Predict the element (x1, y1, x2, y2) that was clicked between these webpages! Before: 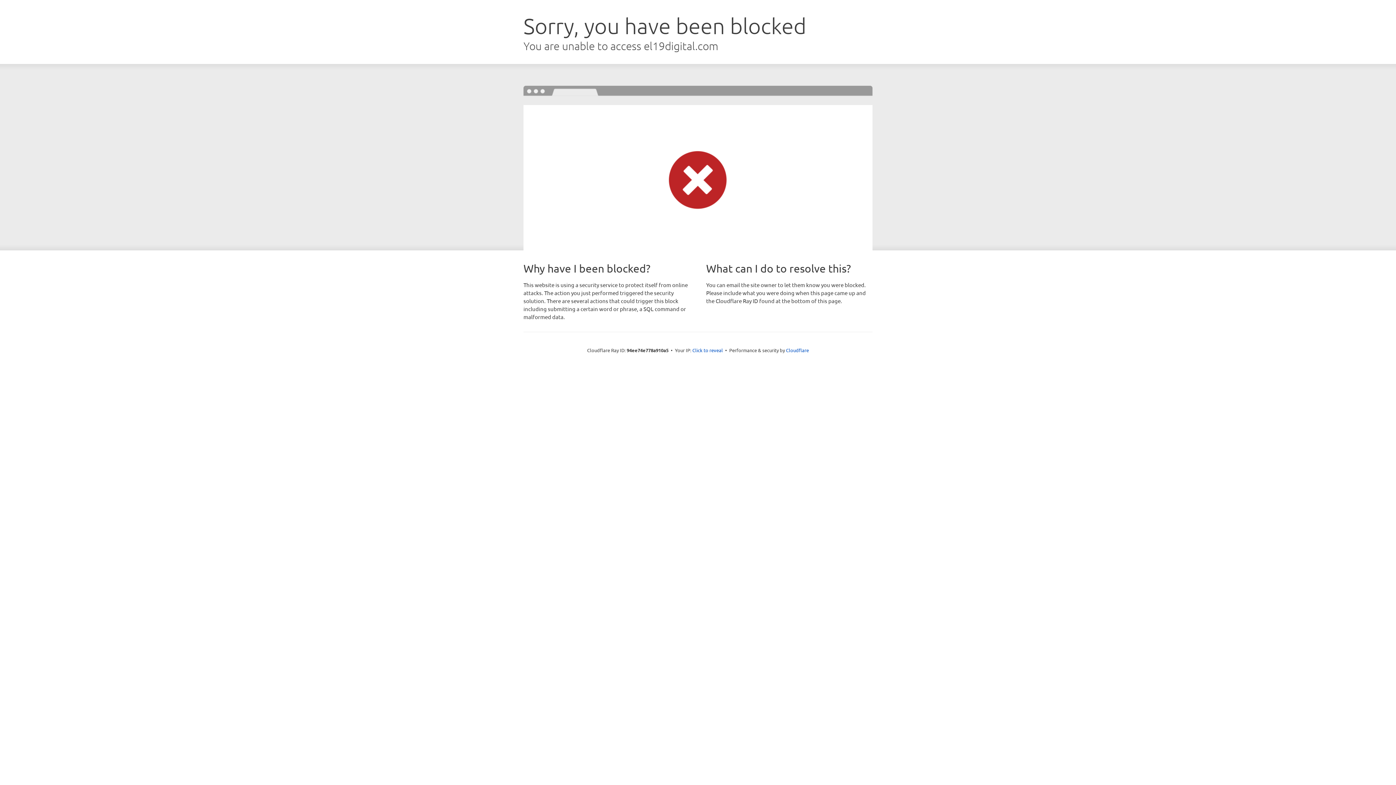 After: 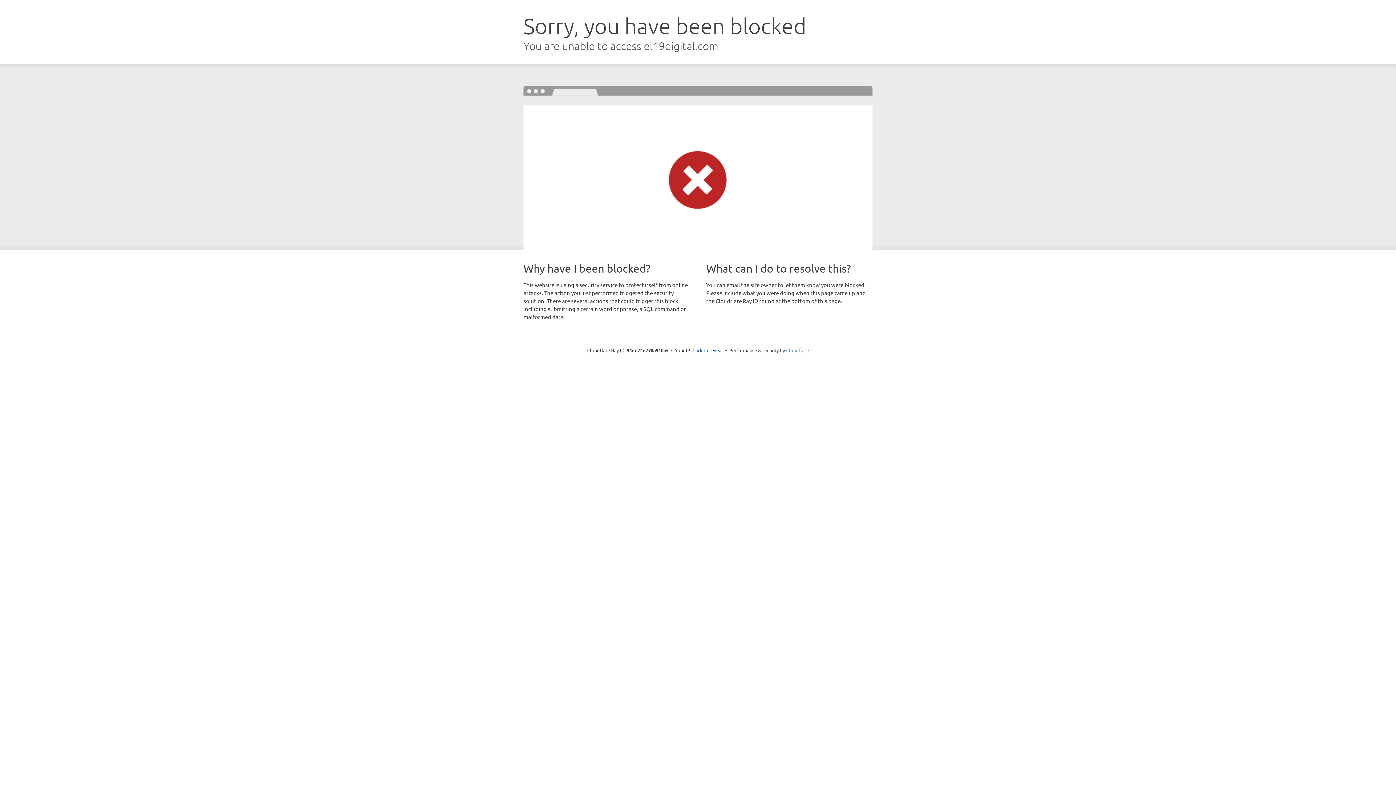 Action: bbox: (786, 347, 809, 353) label: Cloudflare